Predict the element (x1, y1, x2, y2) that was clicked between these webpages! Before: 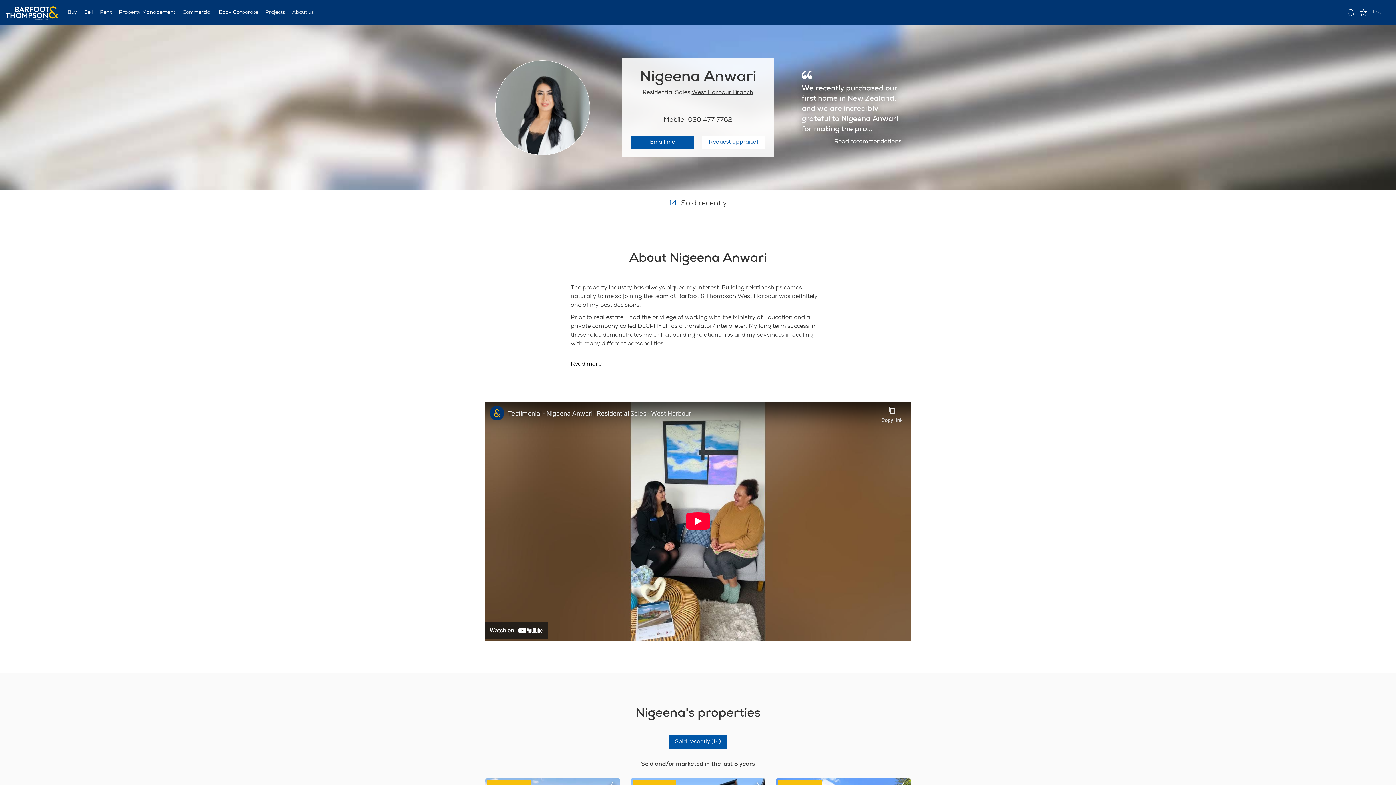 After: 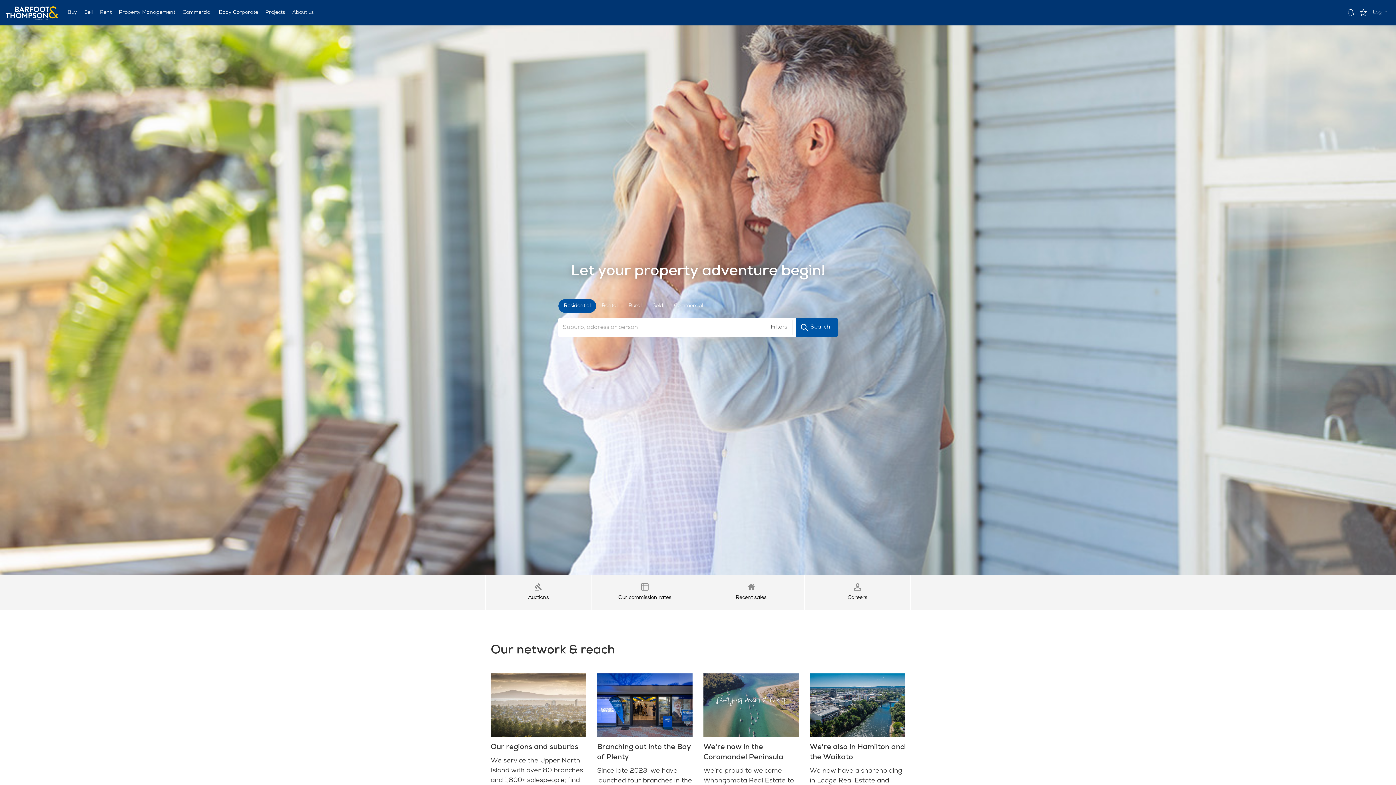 Action: bbox: (0, 0, 64, 18)